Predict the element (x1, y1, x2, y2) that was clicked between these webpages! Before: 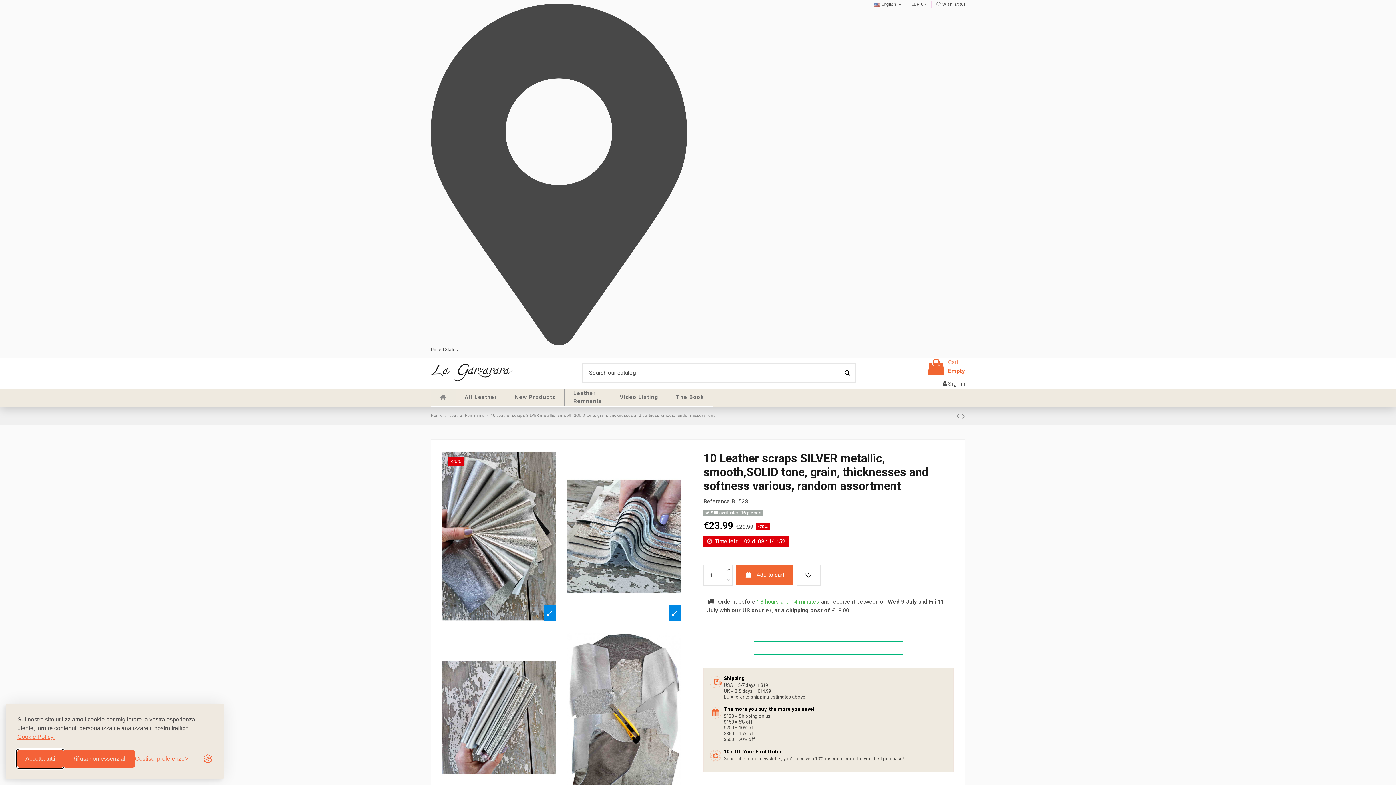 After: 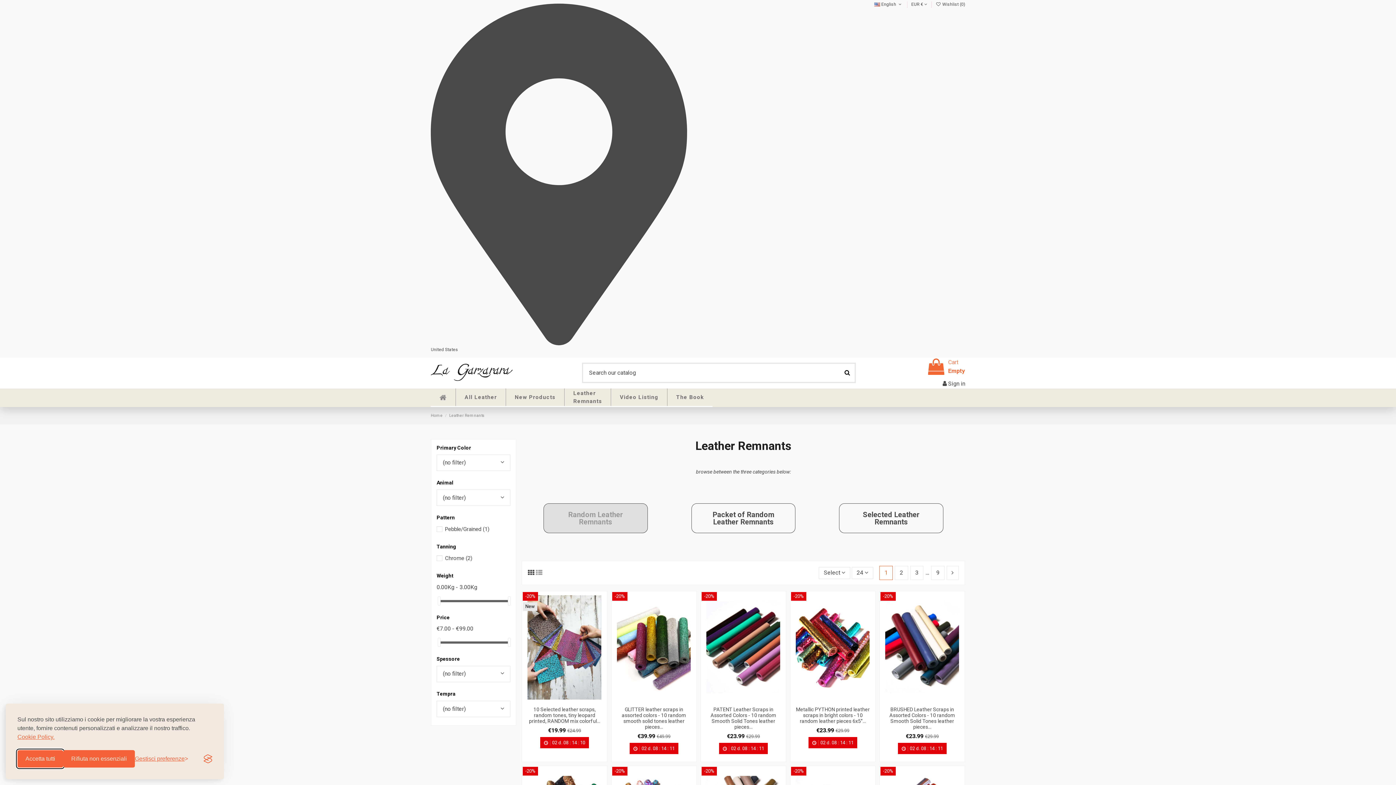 Action: bbox: (449, 413, 484, 418) label: Leather Remnants